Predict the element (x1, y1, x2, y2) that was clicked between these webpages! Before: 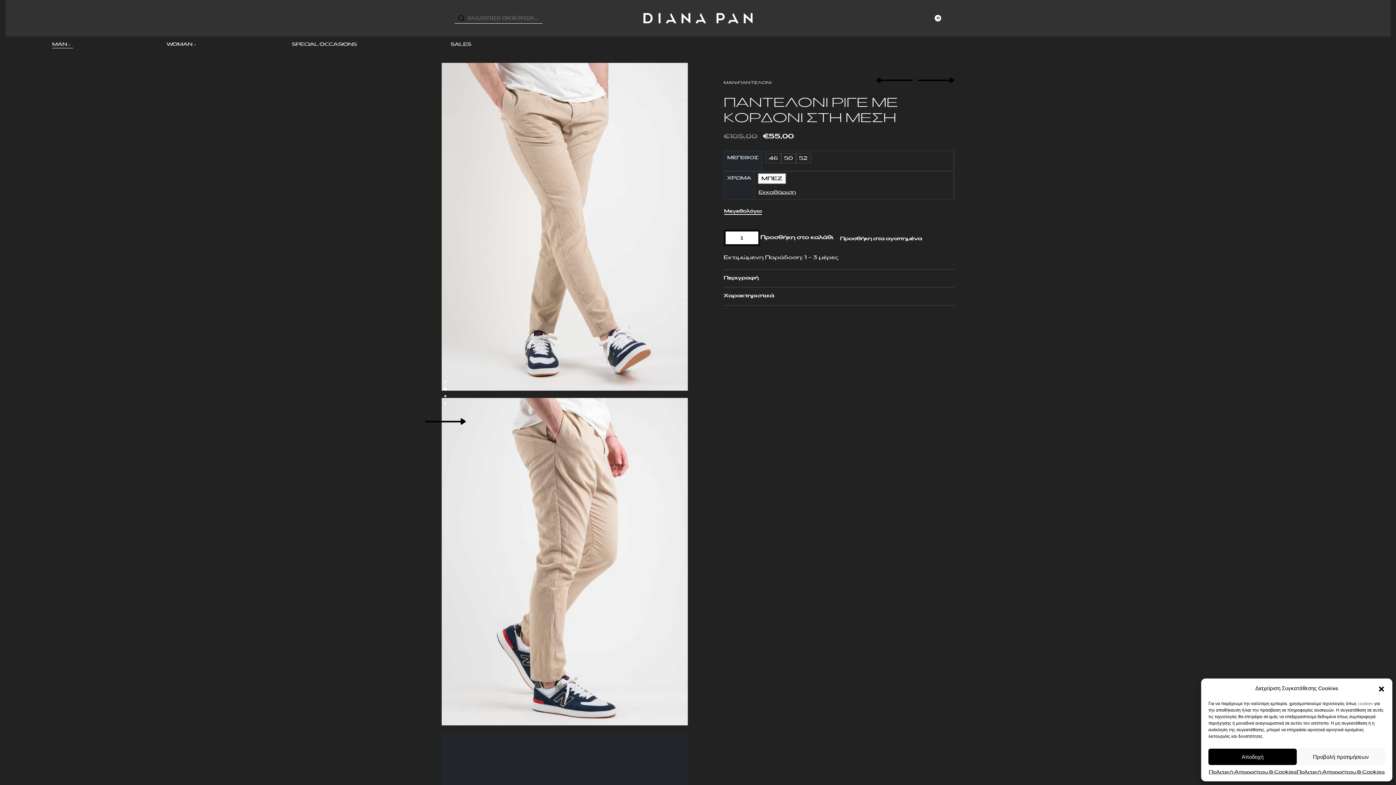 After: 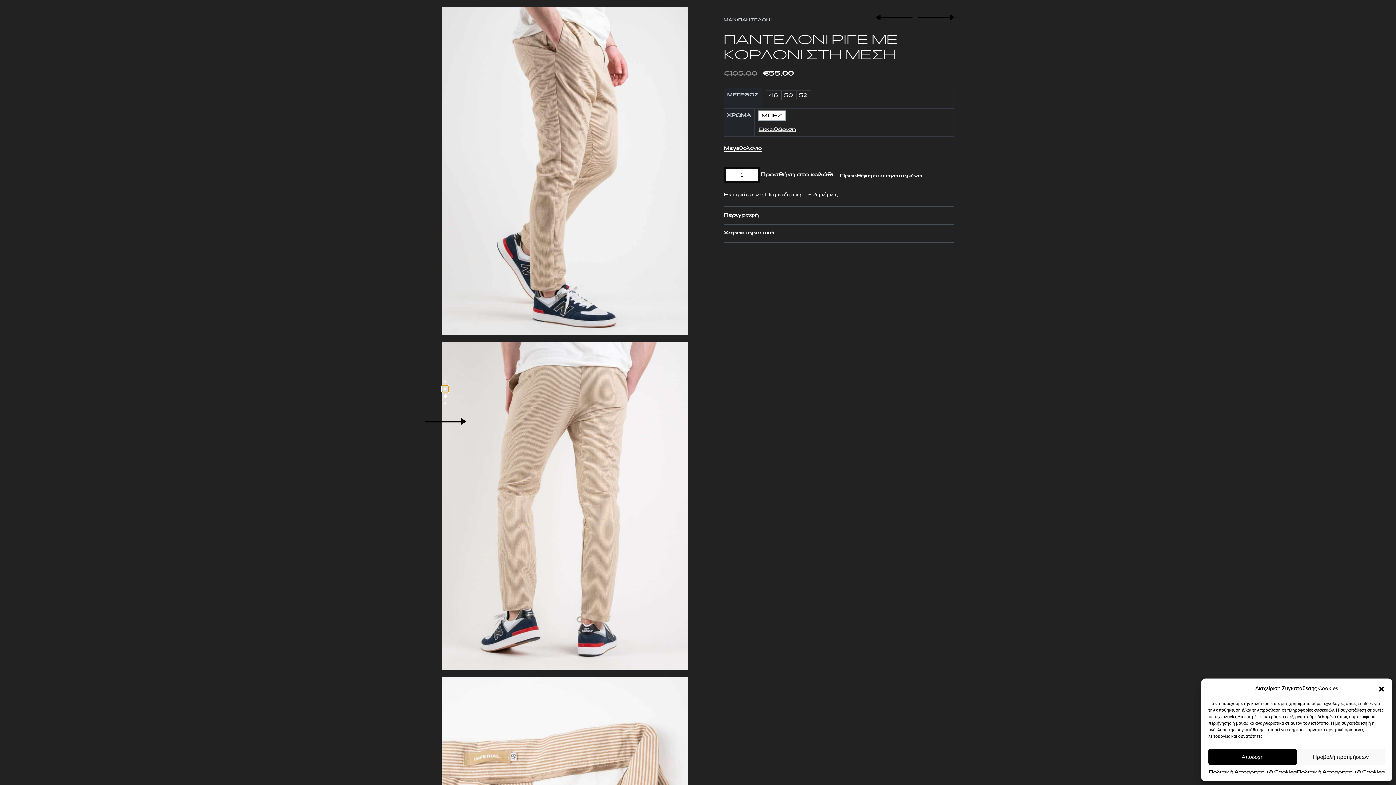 Action: bbox: (441, 385, 449, 392) label: Go to image